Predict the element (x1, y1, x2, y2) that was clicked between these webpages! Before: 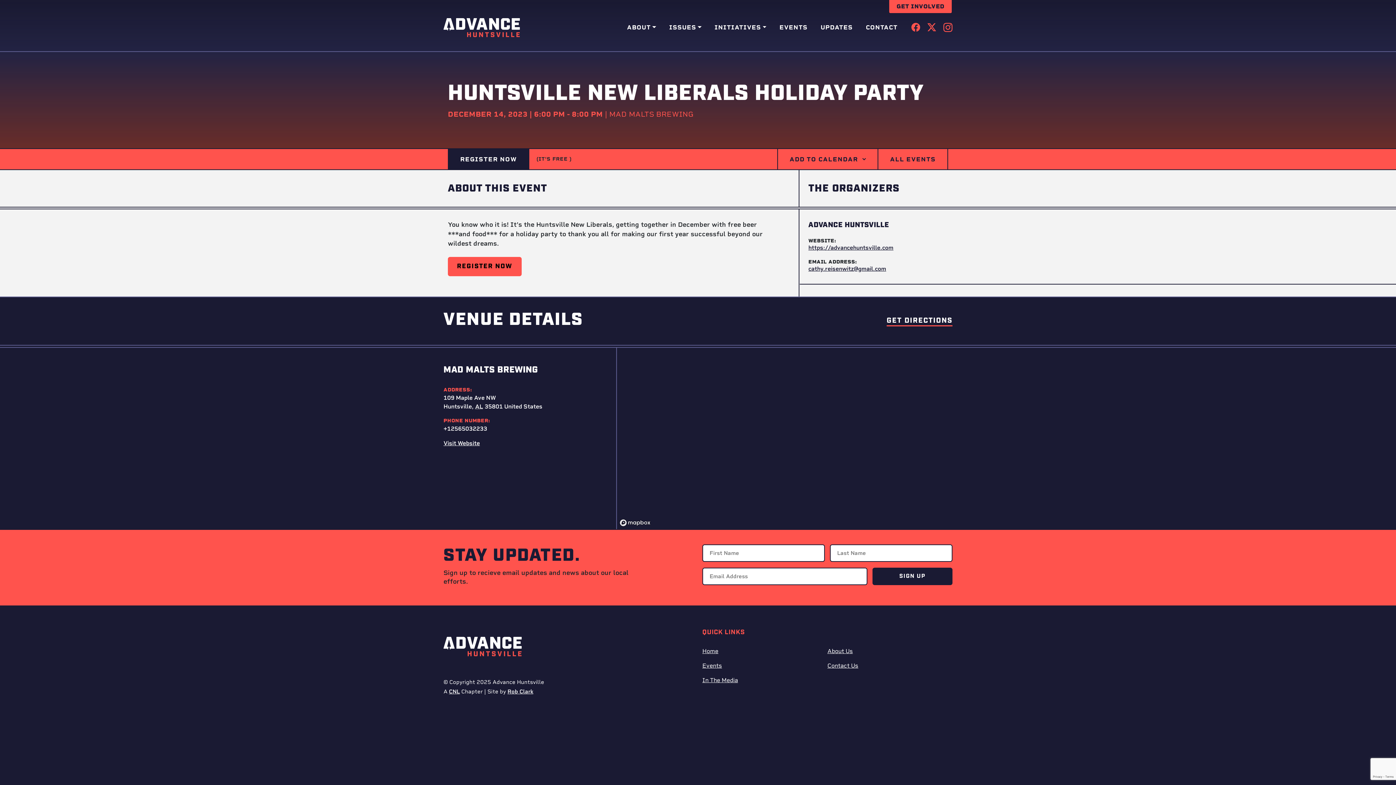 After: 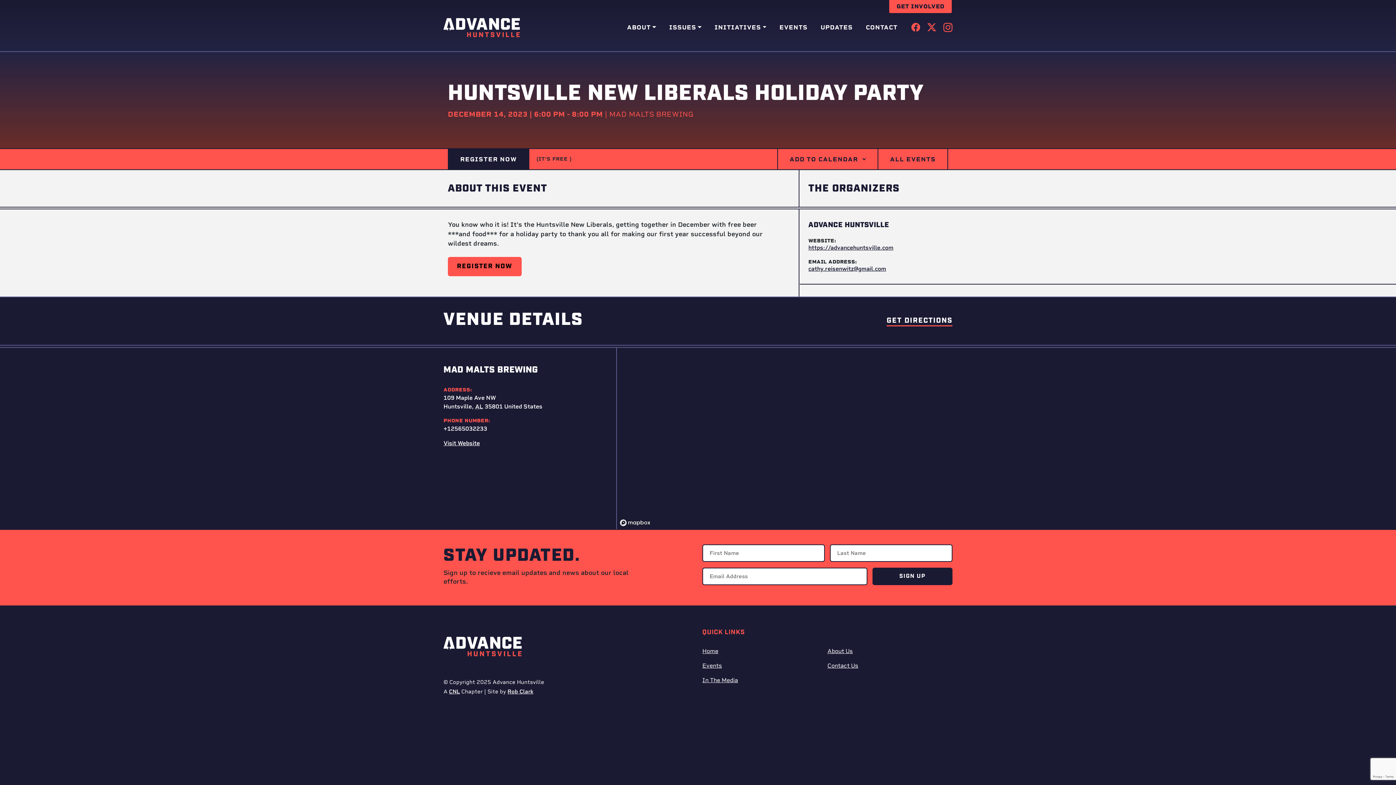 Action: label: Rob Clark bbox: (507, 688, 533, 695)